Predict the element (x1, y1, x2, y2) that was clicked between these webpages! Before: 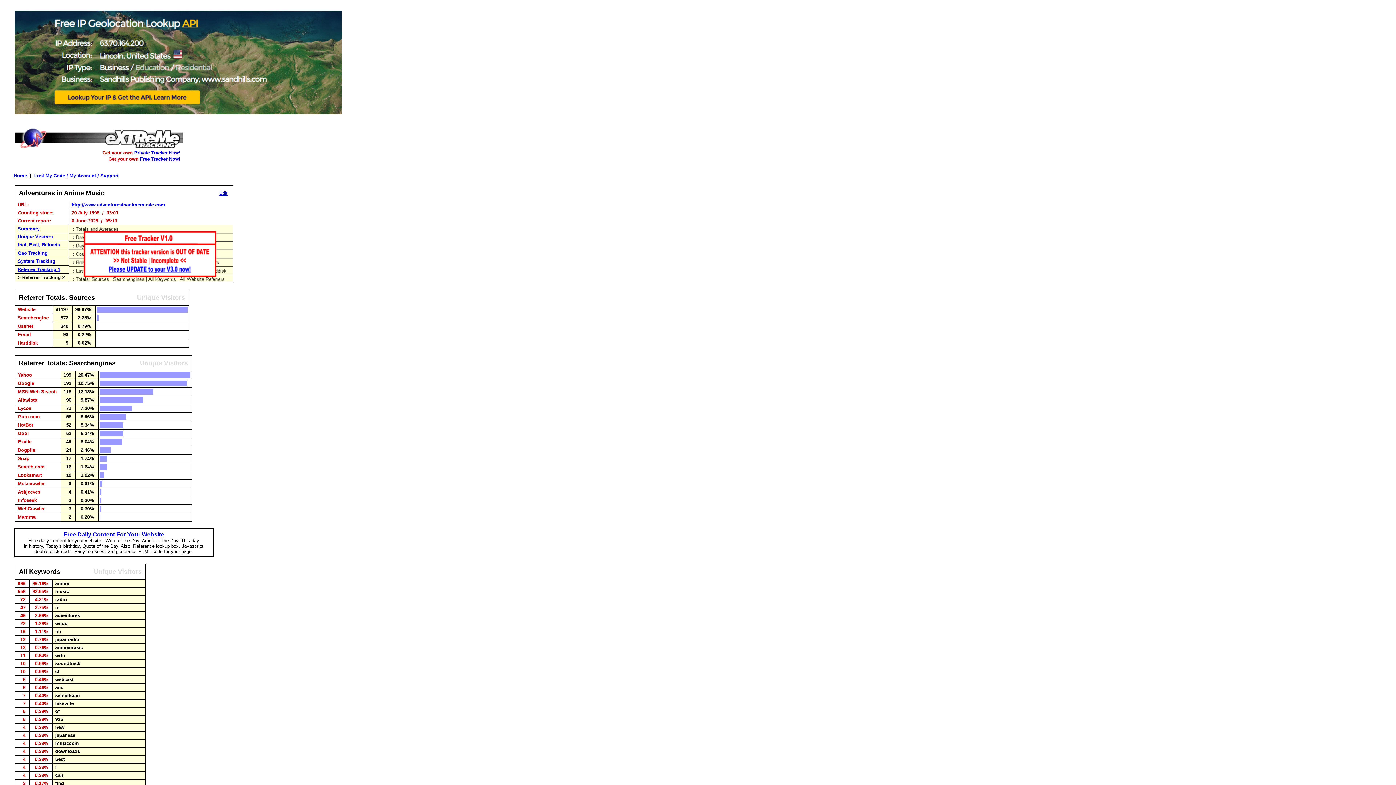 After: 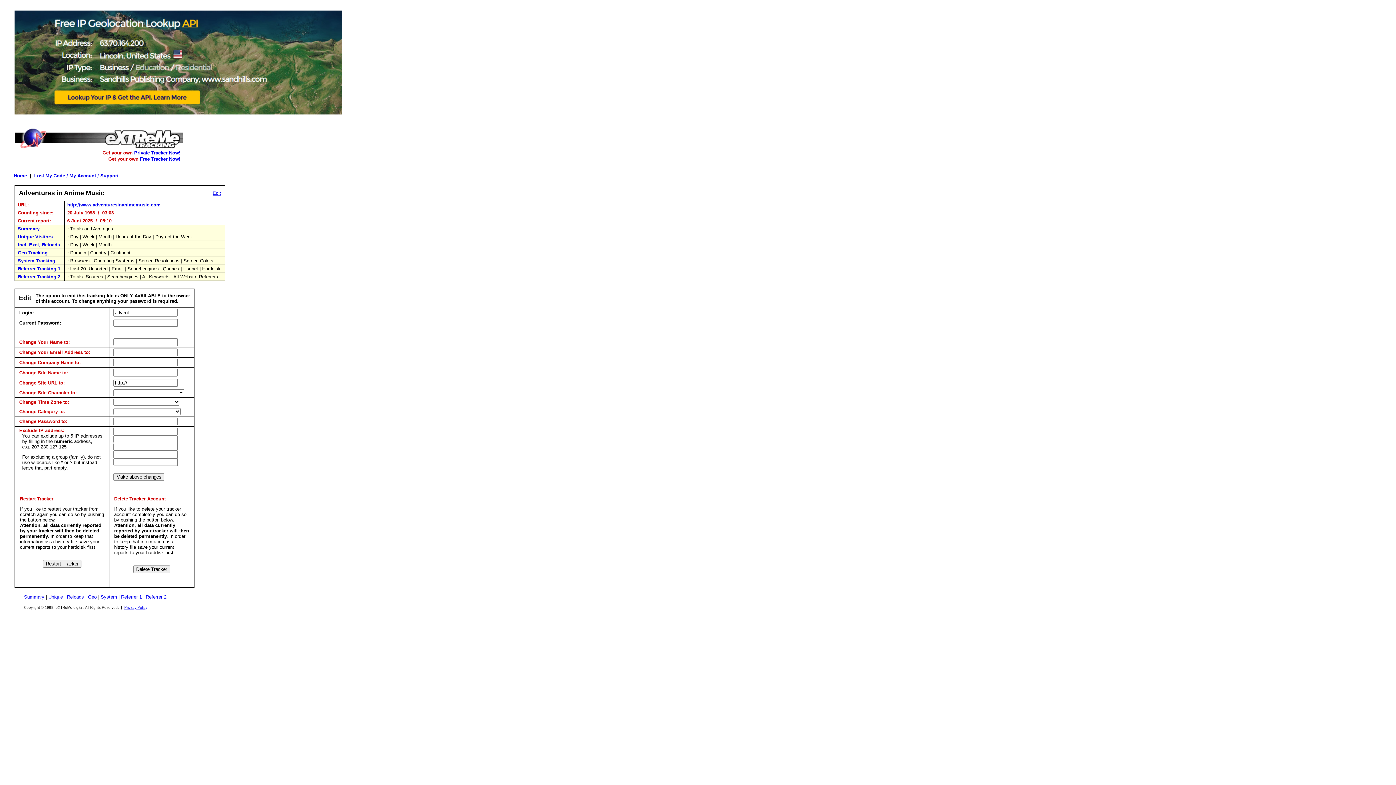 Action: bbox: (219, 190, 227, 196) label: Edit